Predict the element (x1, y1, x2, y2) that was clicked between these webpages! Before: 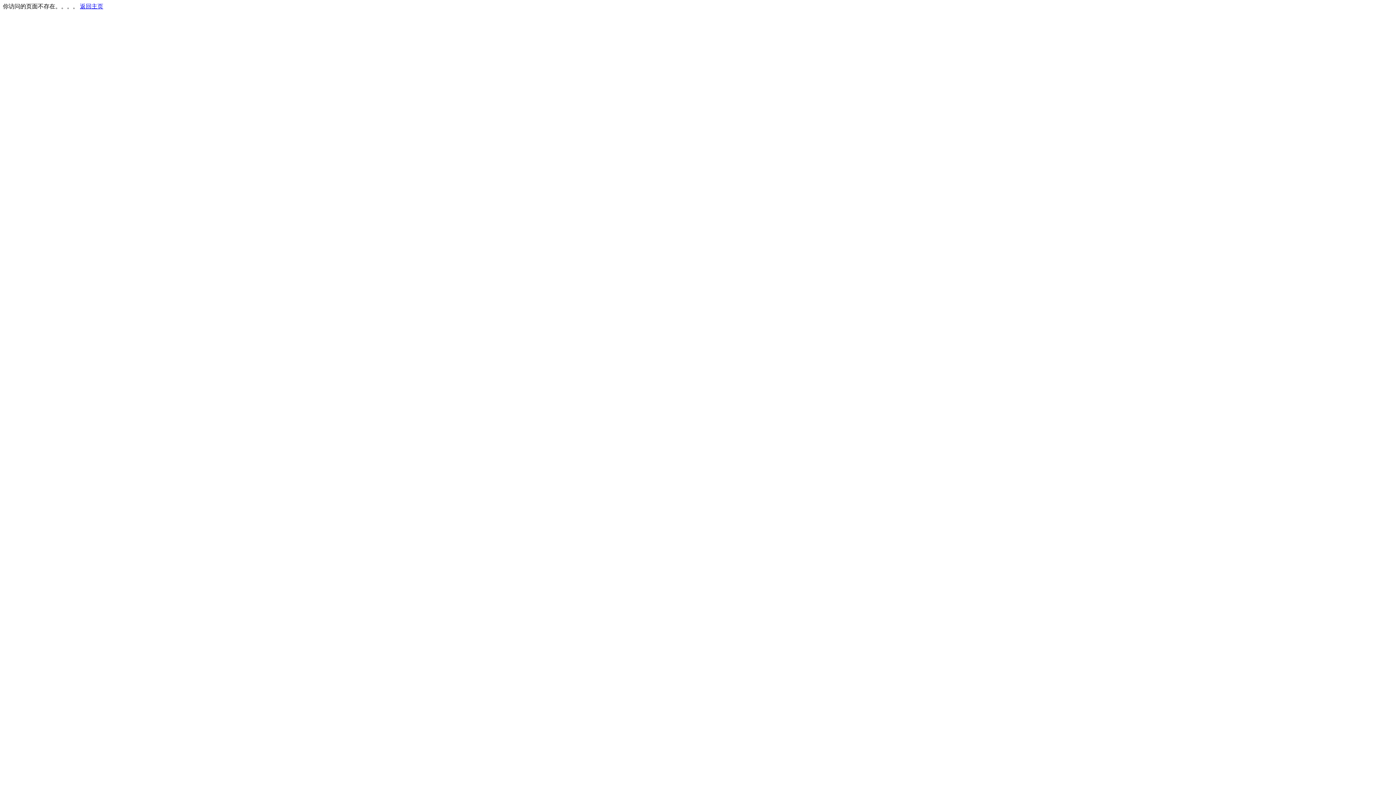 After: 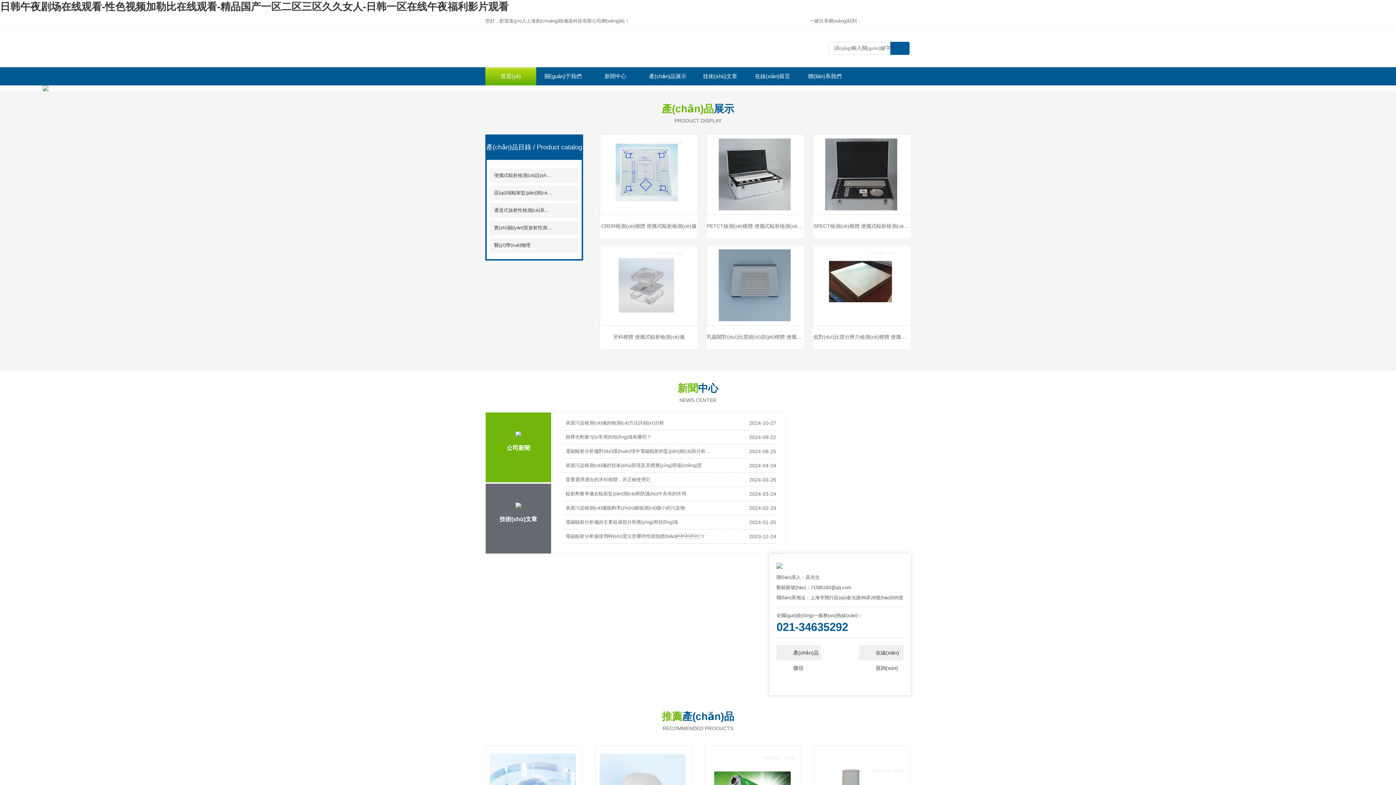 Action: bbox: (80, 3, 103, 9) label: 返回主页